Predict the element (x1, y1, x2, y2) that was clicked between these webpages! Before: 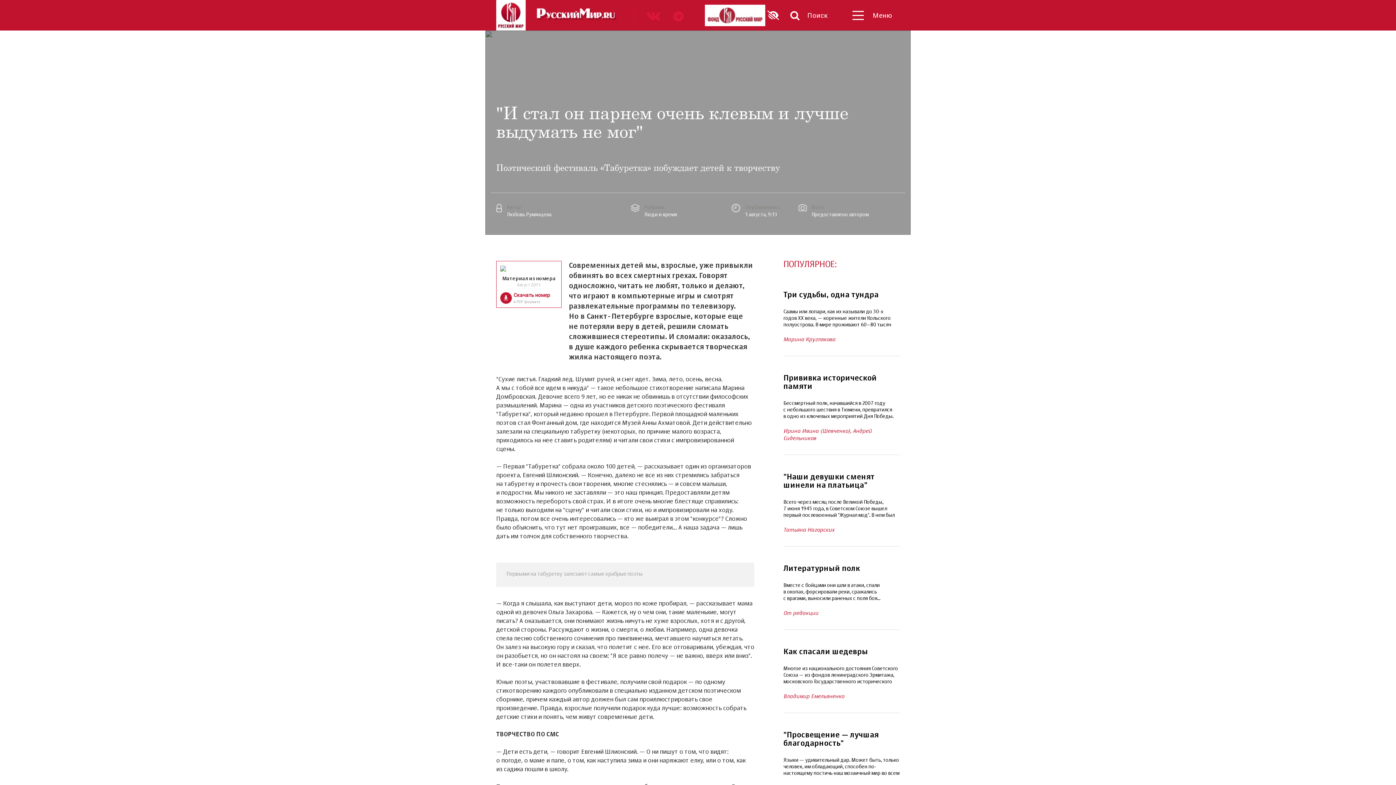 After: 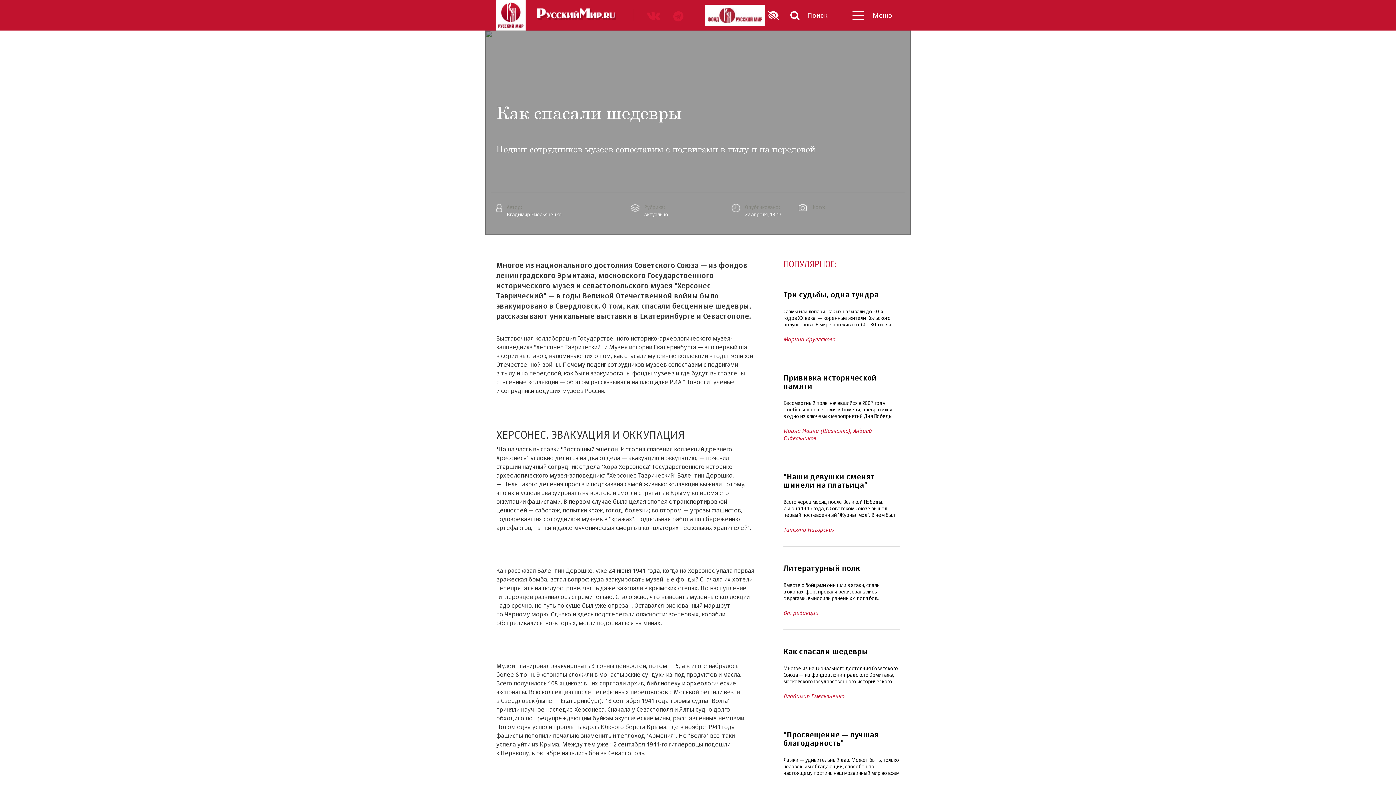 Action: label: Как спасали шедевры
Многое из национального достояния Советского Союза — из фондов ленинградского Эрмитажа, московского Государственного исторического музея и севастопольского музея "Херсонес Таврический" — в годы Великой Отечественной войны было эвакуировано в Свердловск. О том, как спасали бесценные шедевры, рассказывают уникальные выставки в Екатеринбурге и Севастополе.
Владимир Емельяненко bbox: (783, 638, 899, 713)